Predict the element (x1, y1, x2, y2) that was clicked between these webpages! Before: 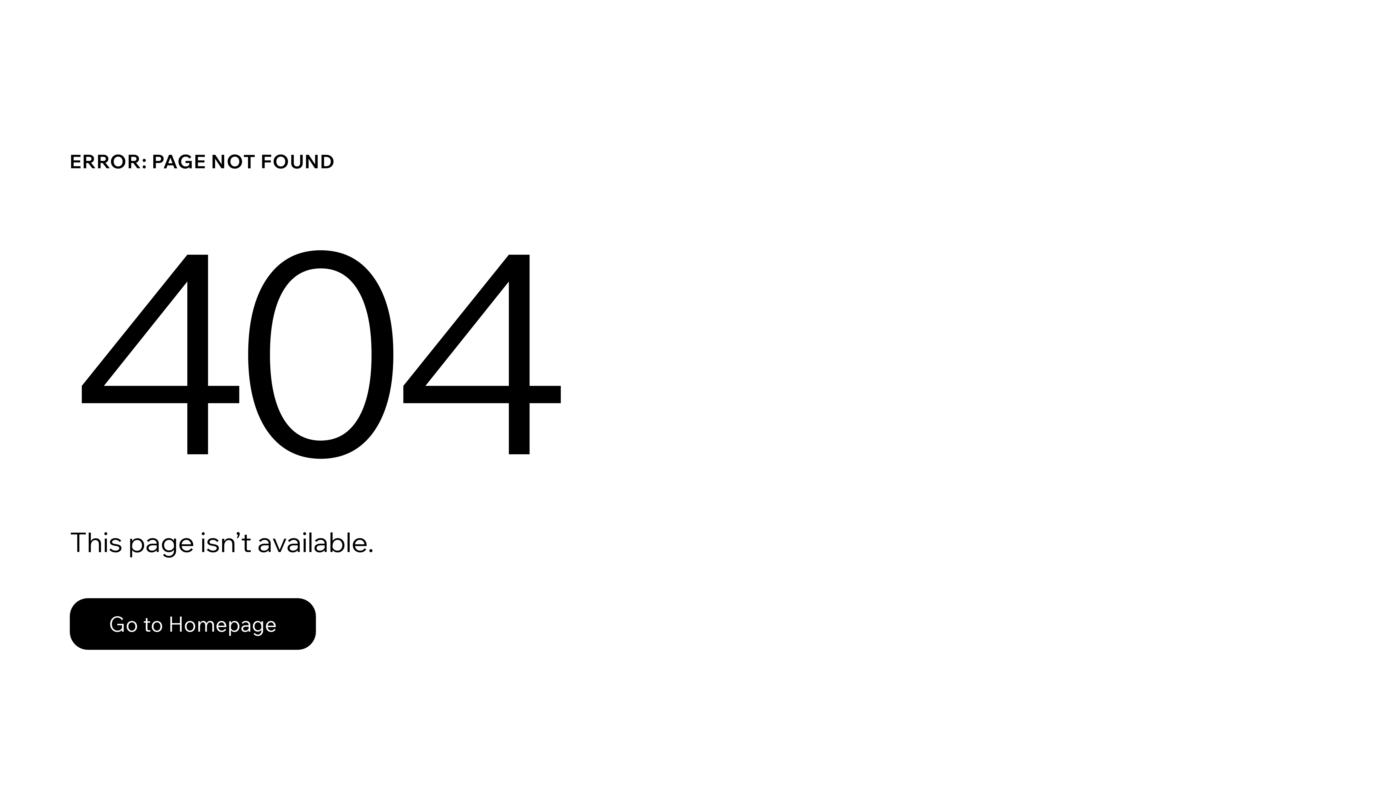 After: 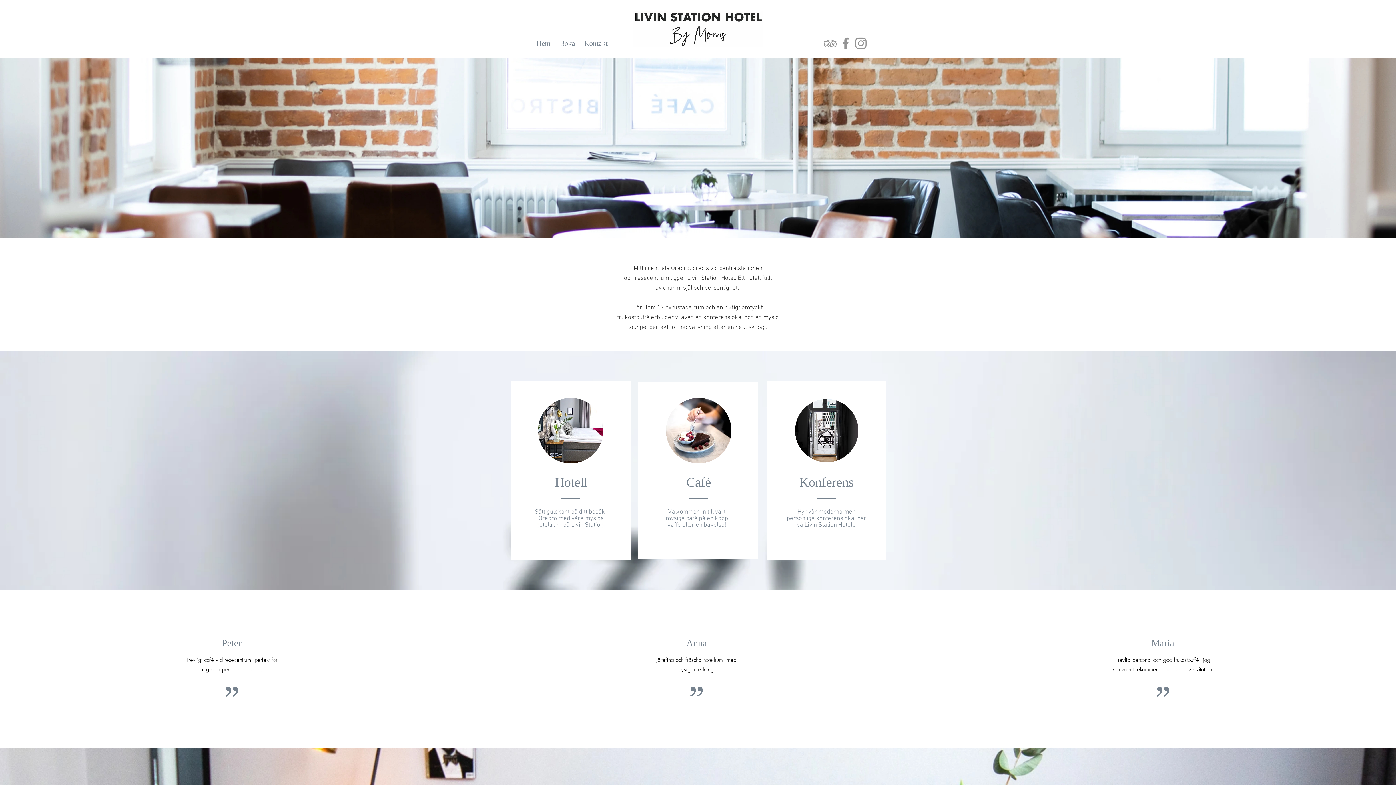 Action: bbox: (69, 598, 316, 650) label: Go to Homepage